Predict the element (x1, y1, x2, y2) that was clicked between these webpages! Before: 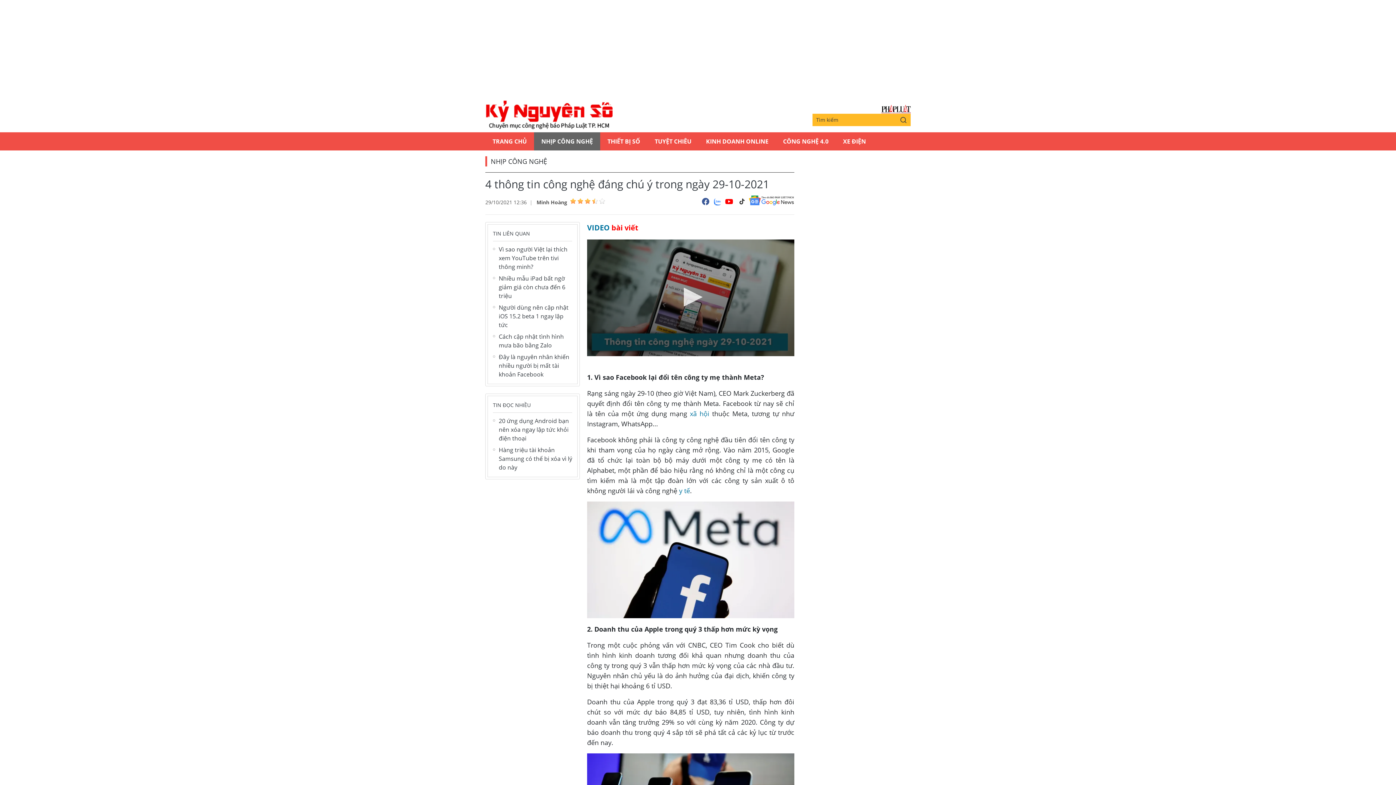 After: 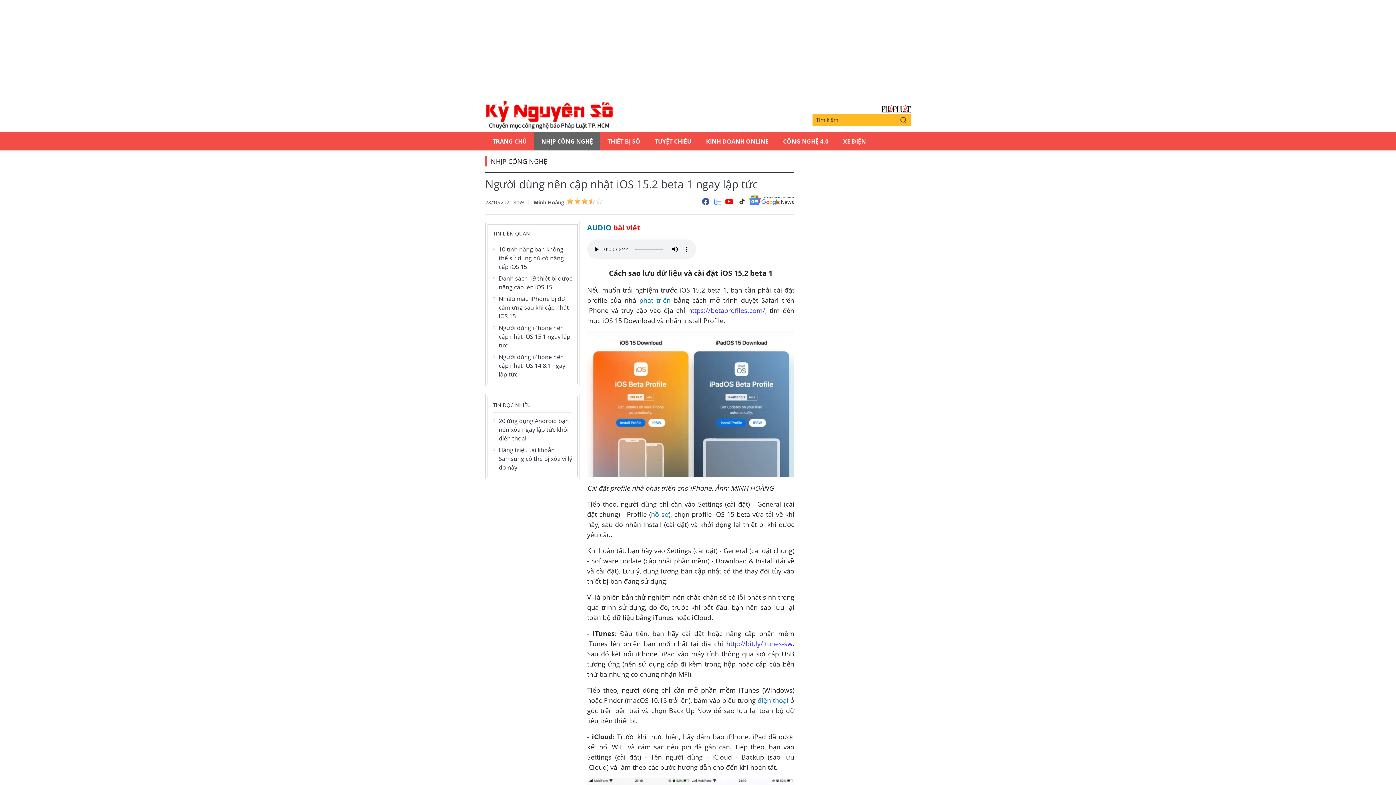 Action: label: Người dùng nên cập nhật iOS 15.2 beta 1 ngay lập tức bbox: (498, 303, 572, 329)